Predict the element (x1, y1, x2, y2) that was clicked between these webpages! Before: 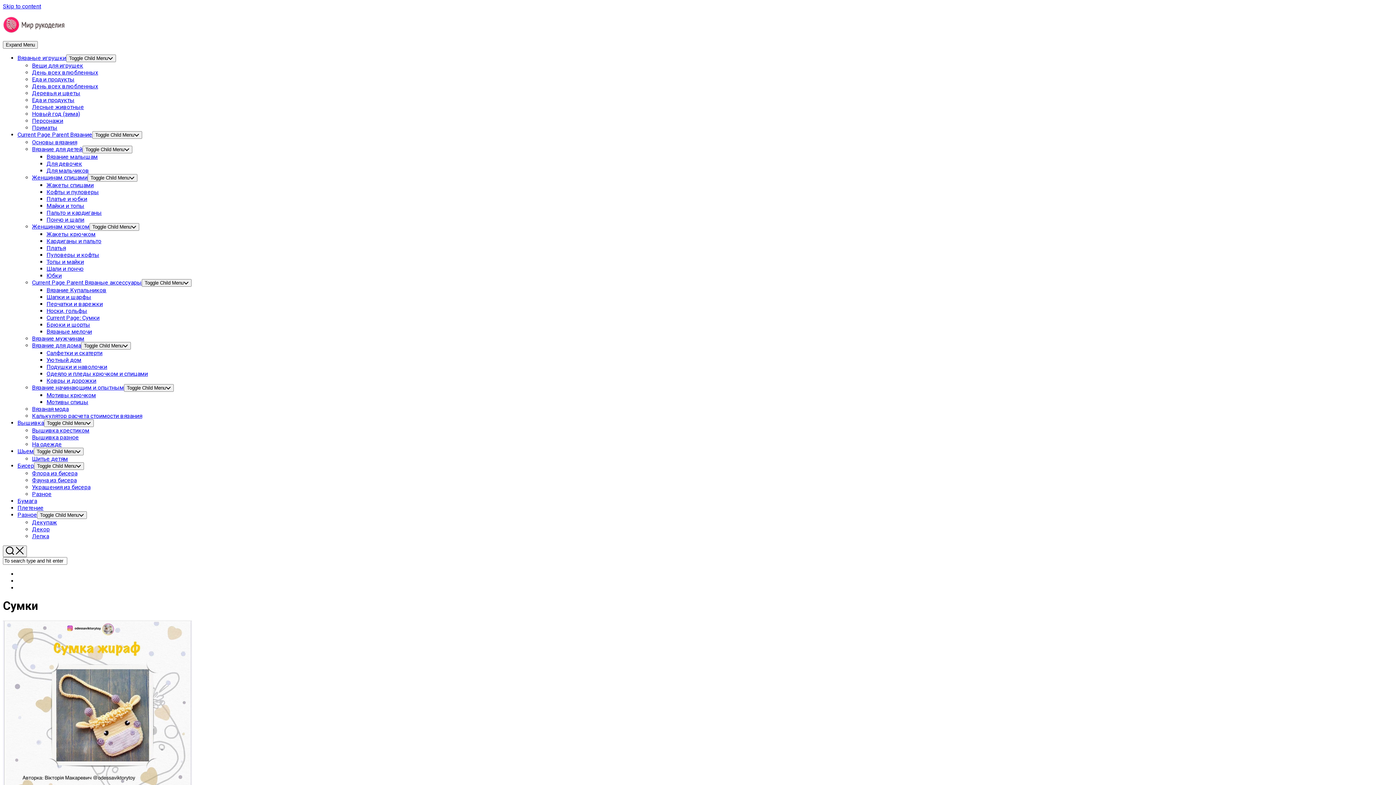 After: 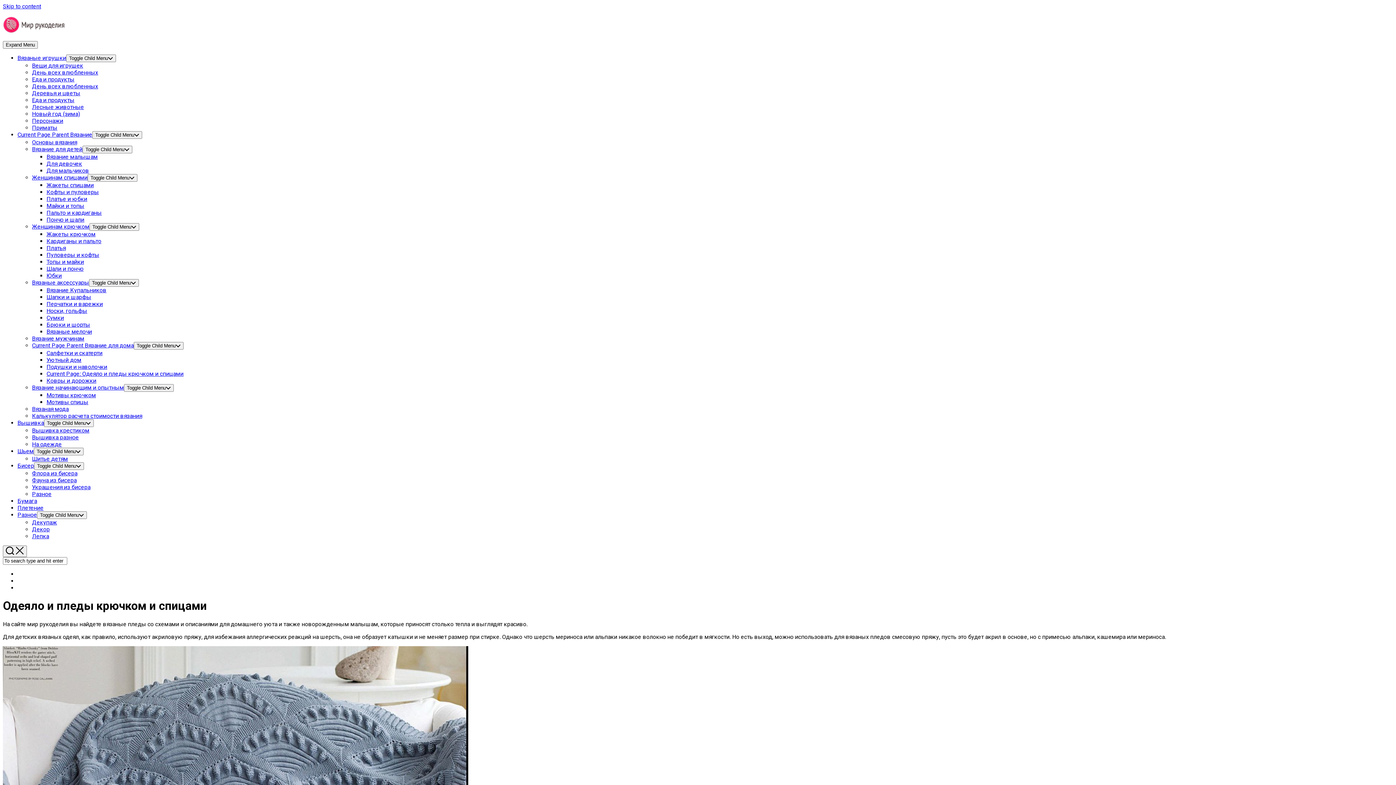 Action: label: Одеяло и пледы крючком и спицами bbox: (46, 370, 148, 377)